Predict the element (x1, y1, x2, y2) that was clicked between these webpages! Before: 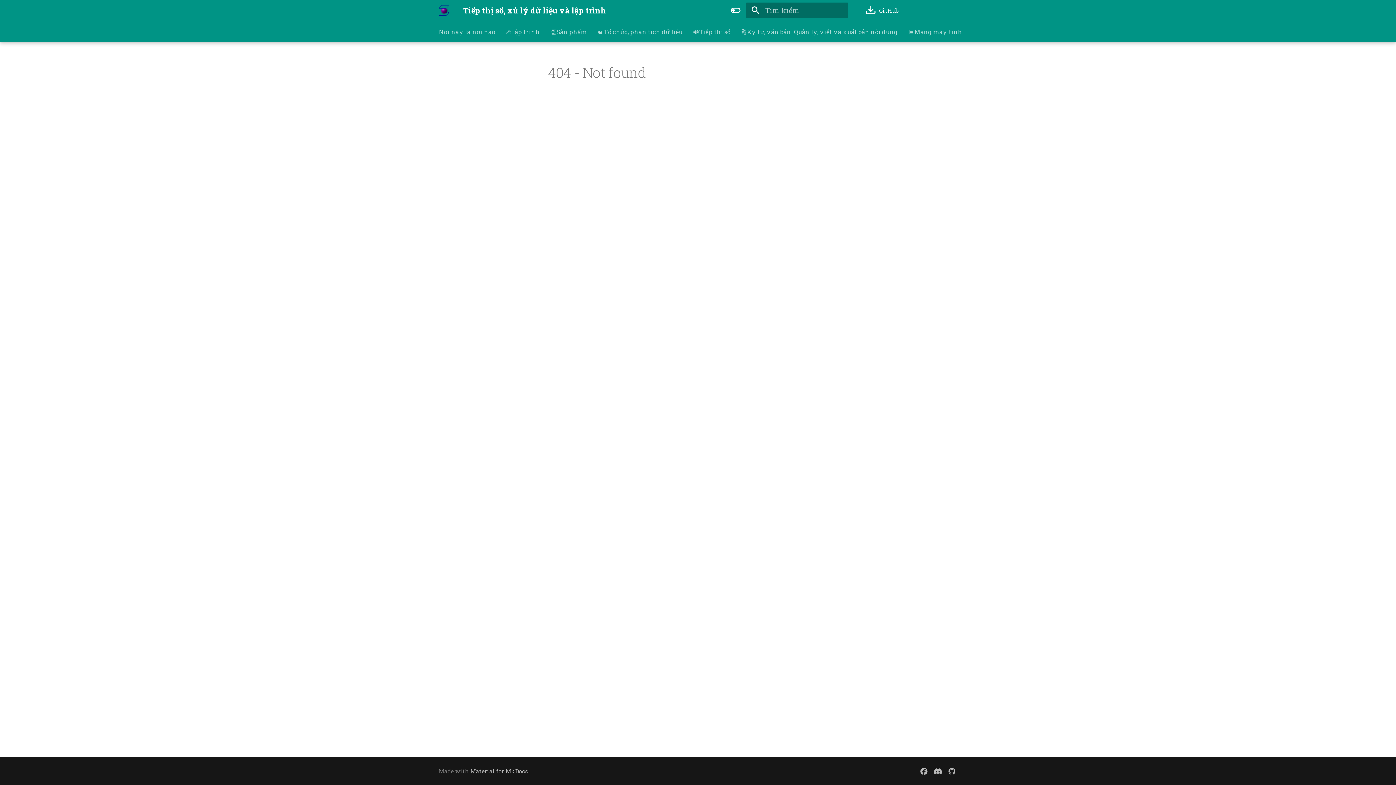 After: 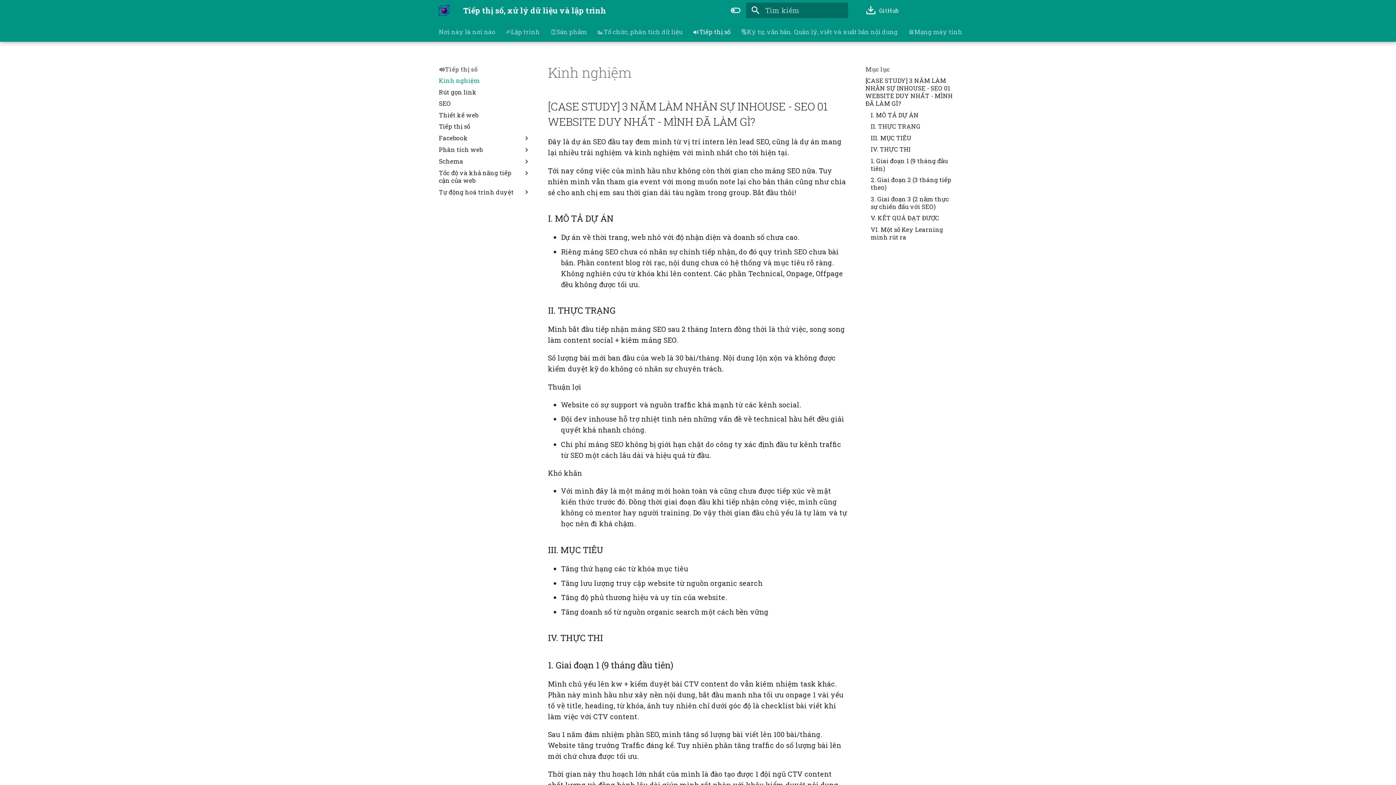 Action: bbox: (693, 27, 730, 35) label: 🔊Tiếp thị số